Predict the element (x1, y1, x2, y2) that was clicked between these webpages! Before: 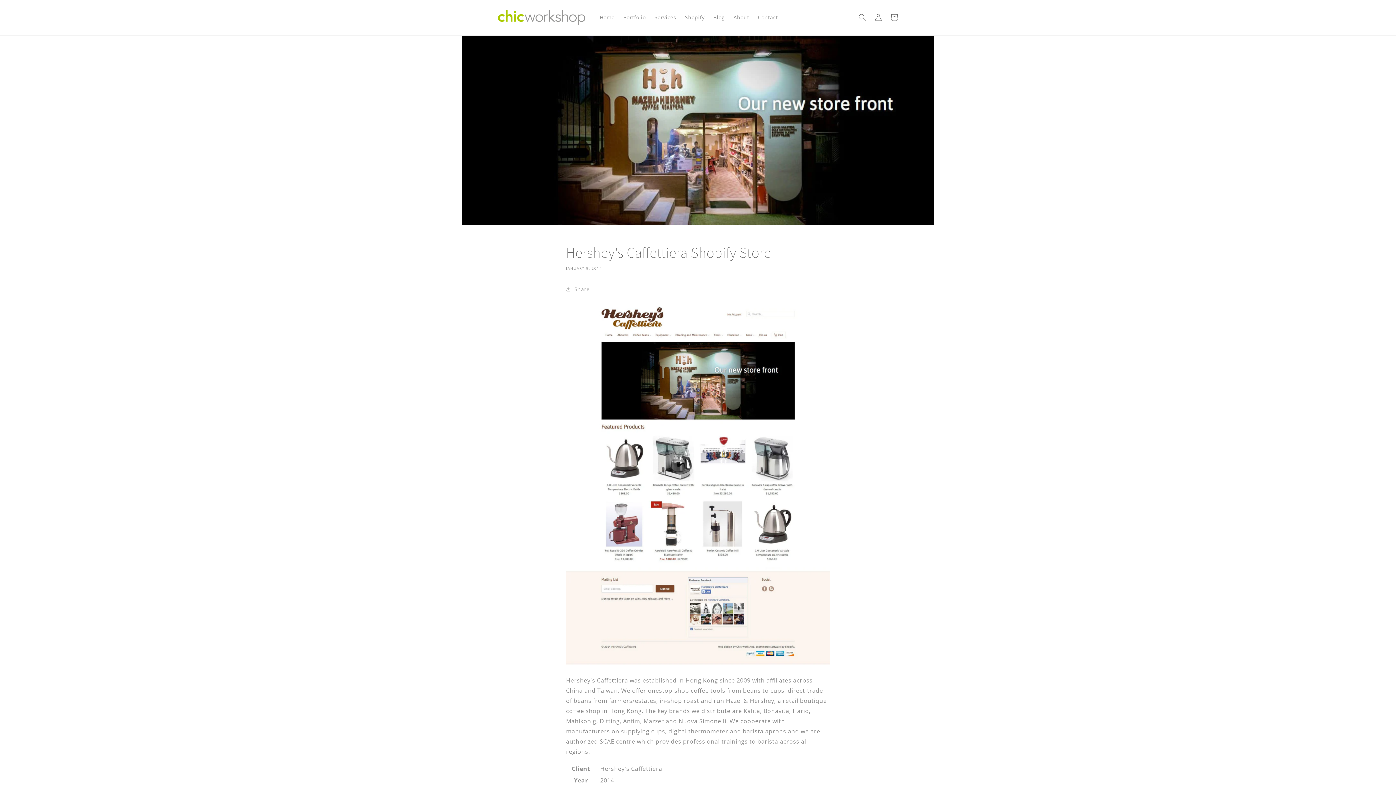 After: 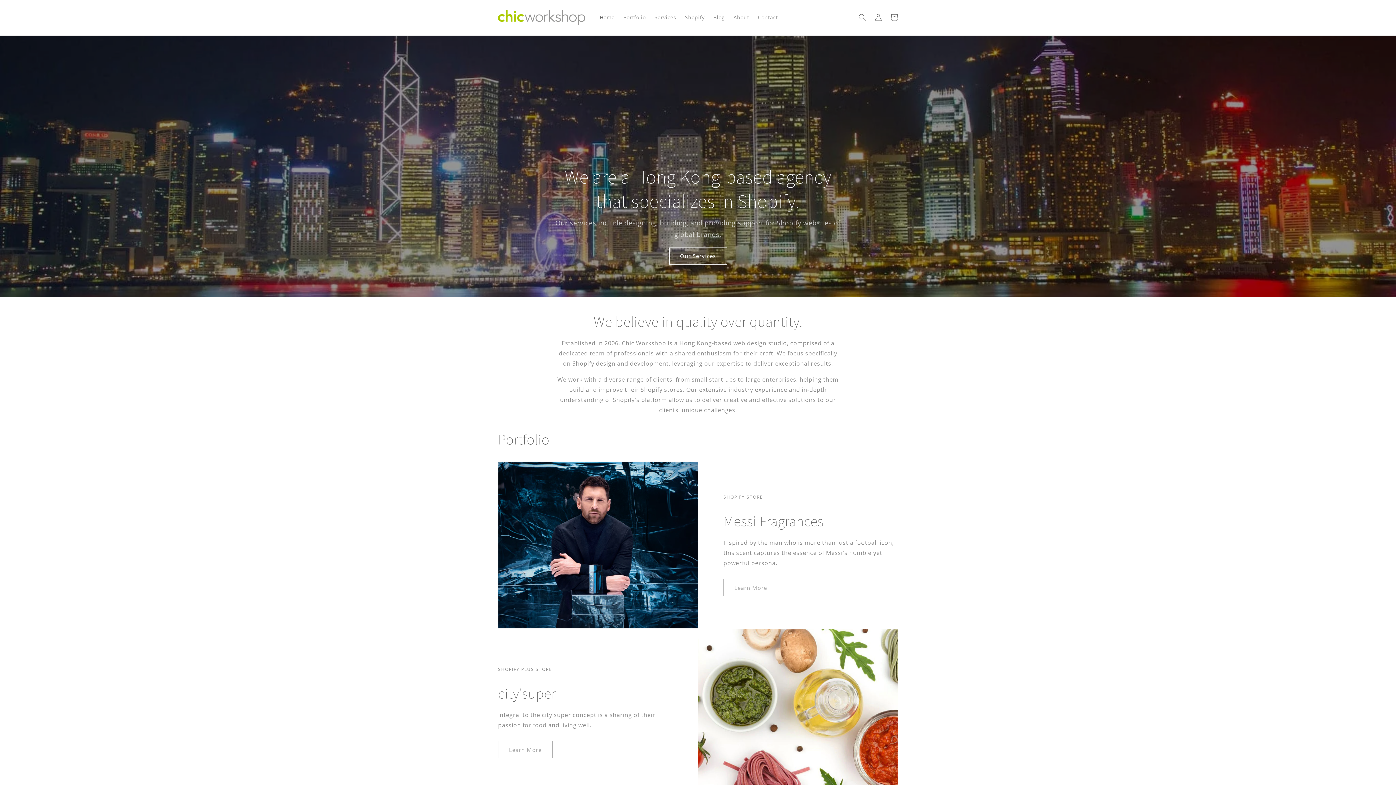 Action: bbox: (595, 9, 619, 25) label: Home